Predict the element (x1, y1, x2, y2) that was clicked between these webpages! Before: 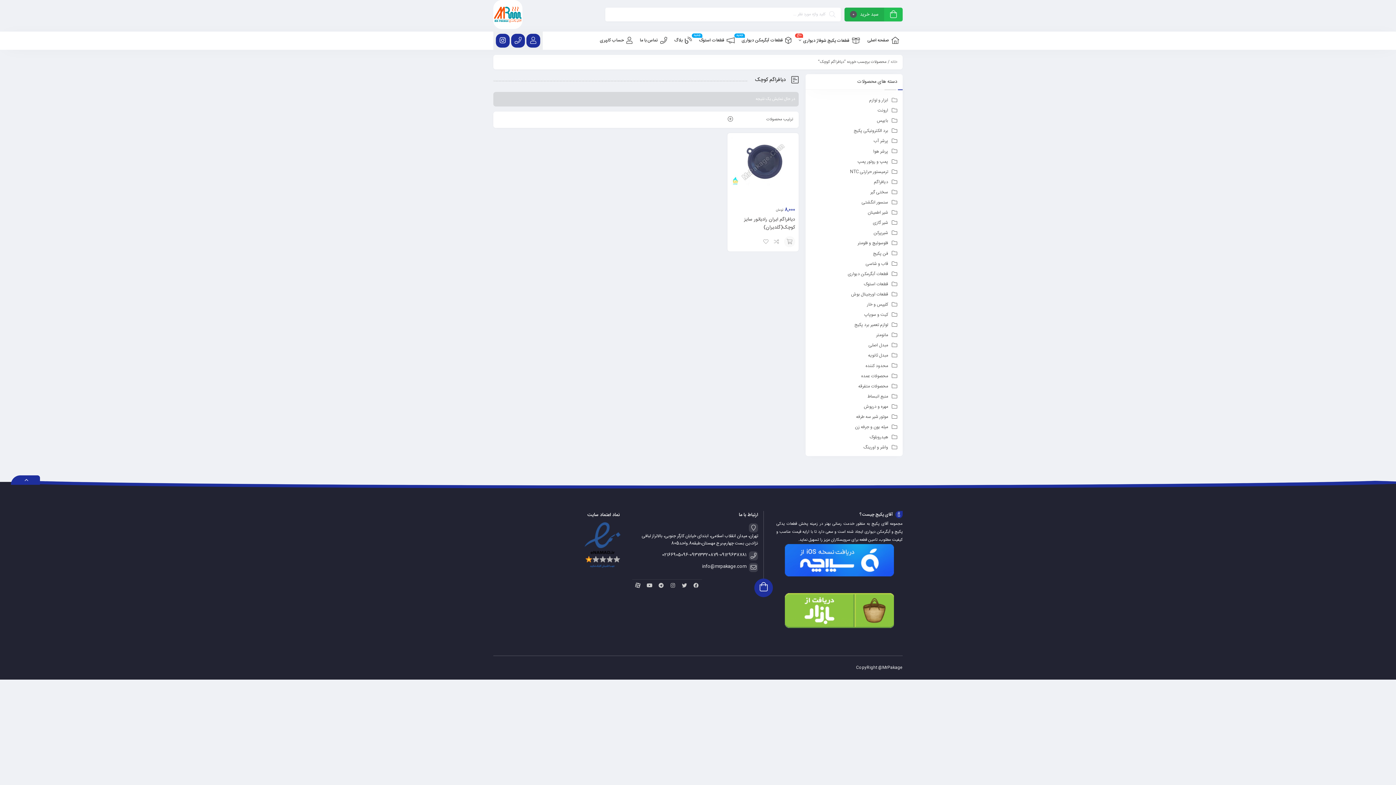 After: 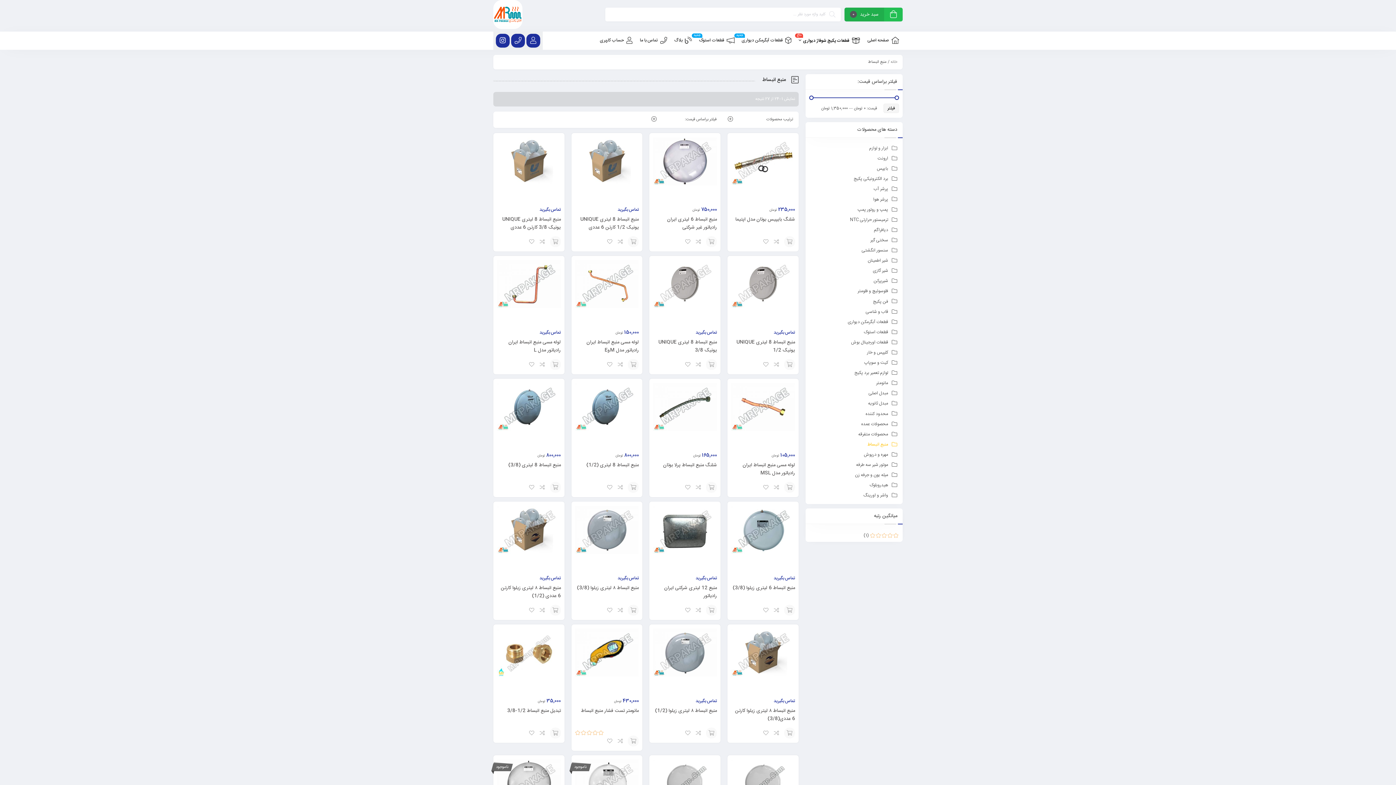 Action: bbox: (867, 393, 897, 400) label: منبع انبساط